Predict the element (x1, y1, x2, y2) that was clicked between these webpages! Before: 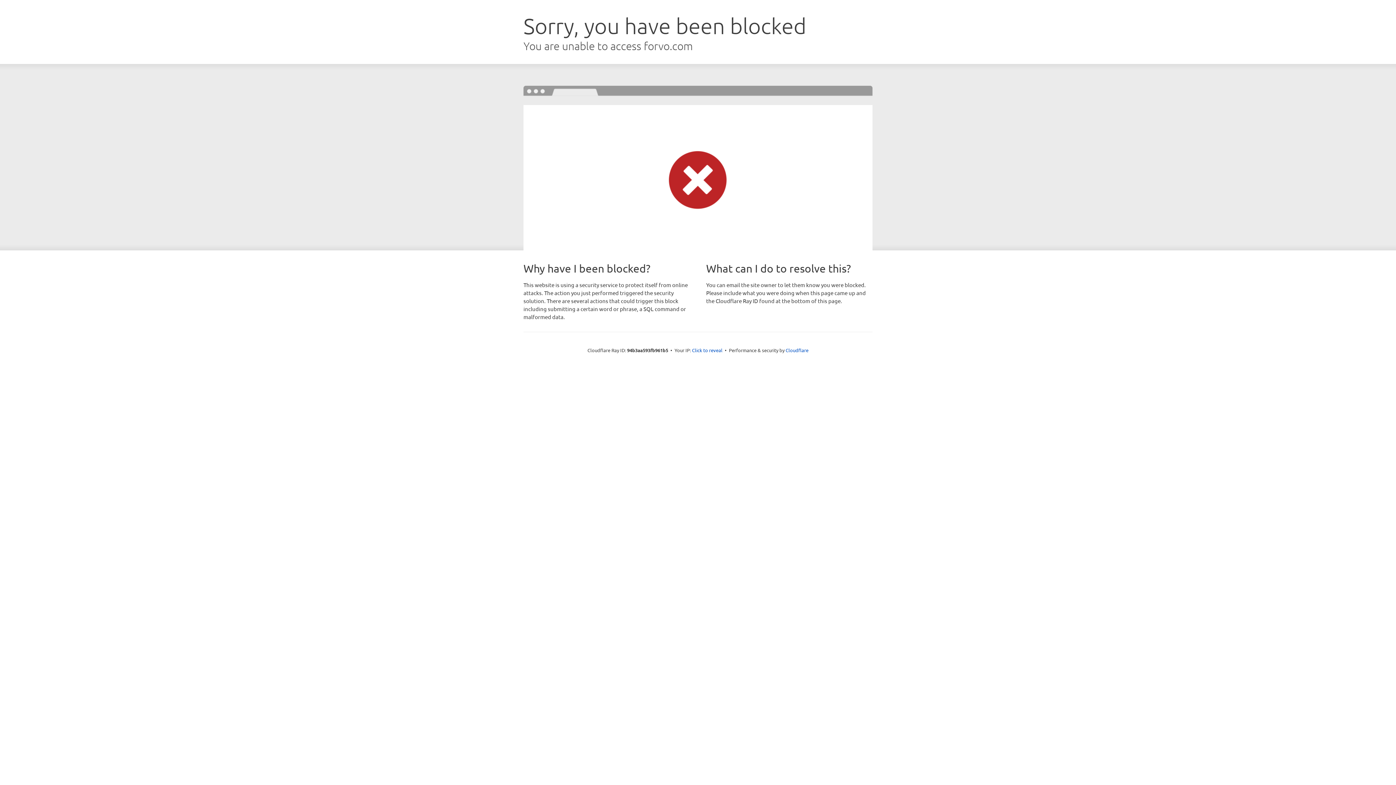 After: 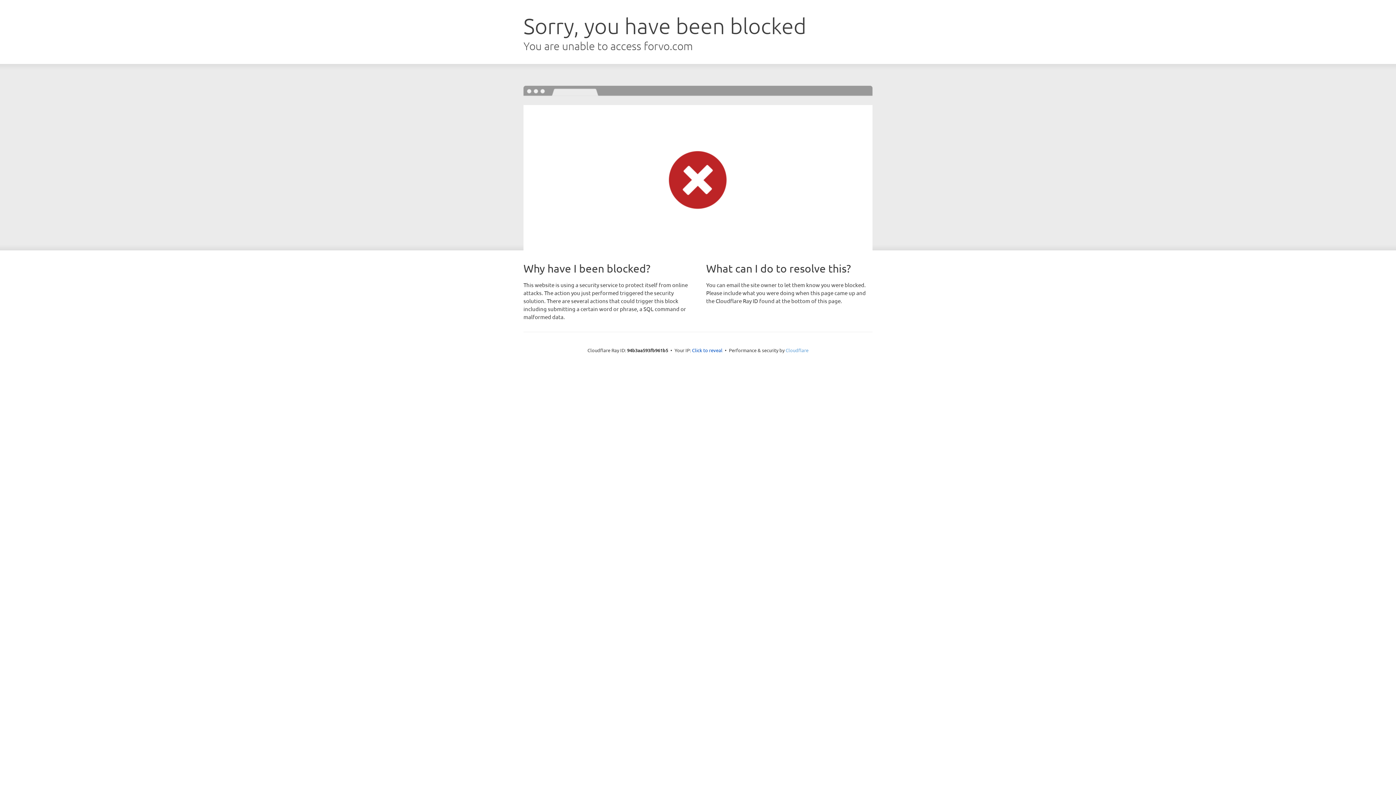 Action: bbox: (785, 347, 808, 353) label: Cloudflare